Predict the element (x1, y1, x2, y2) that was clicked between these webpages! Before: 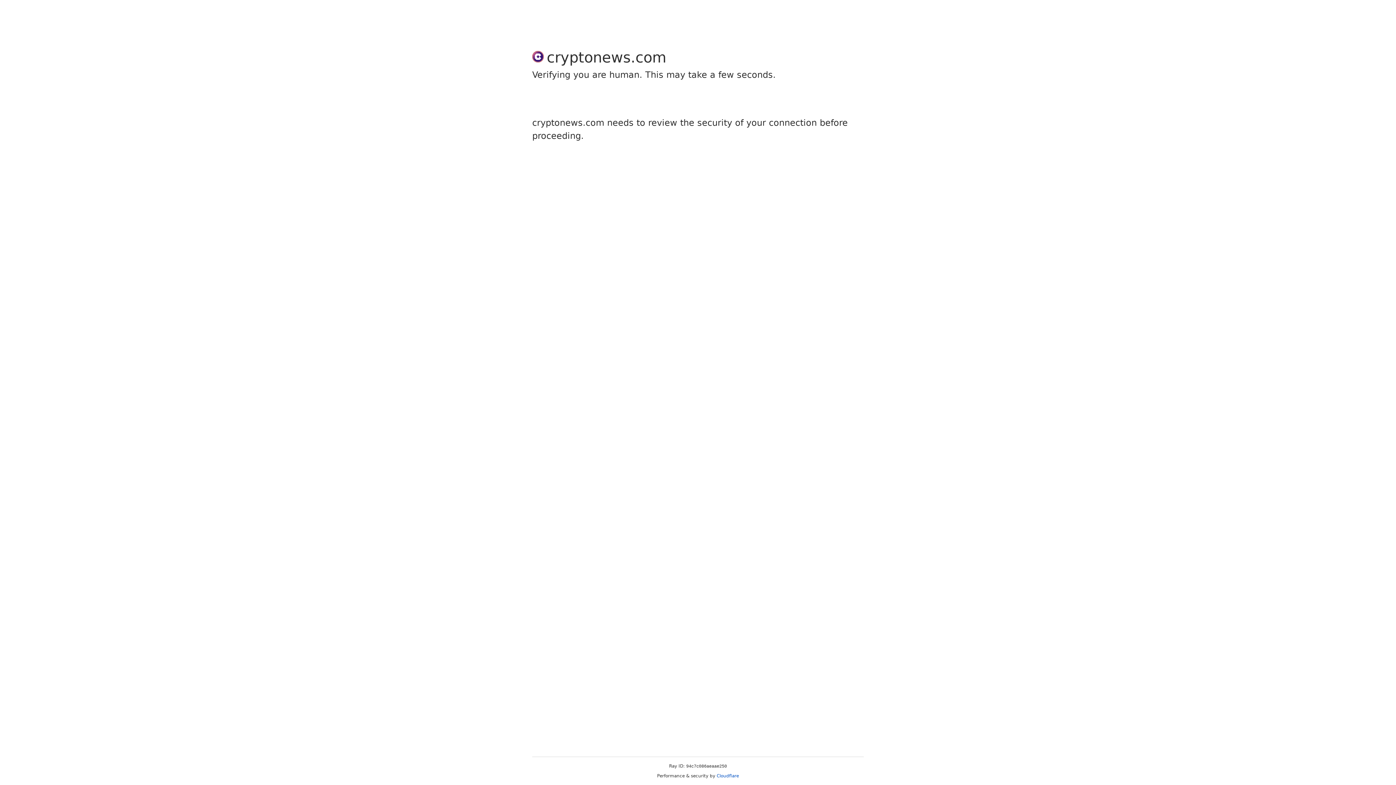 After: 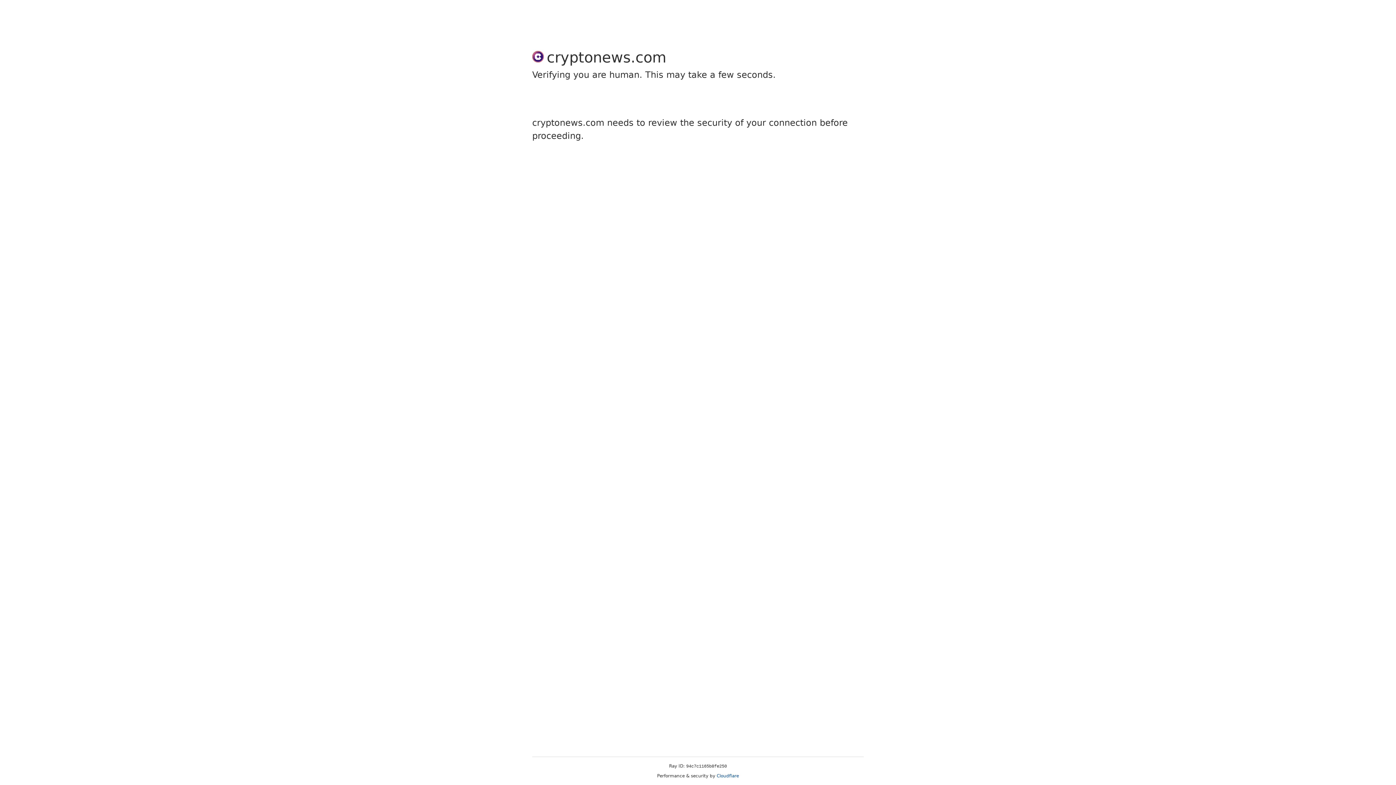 Action: label: Cloudflare bbox: (716, 773, 739, 778)